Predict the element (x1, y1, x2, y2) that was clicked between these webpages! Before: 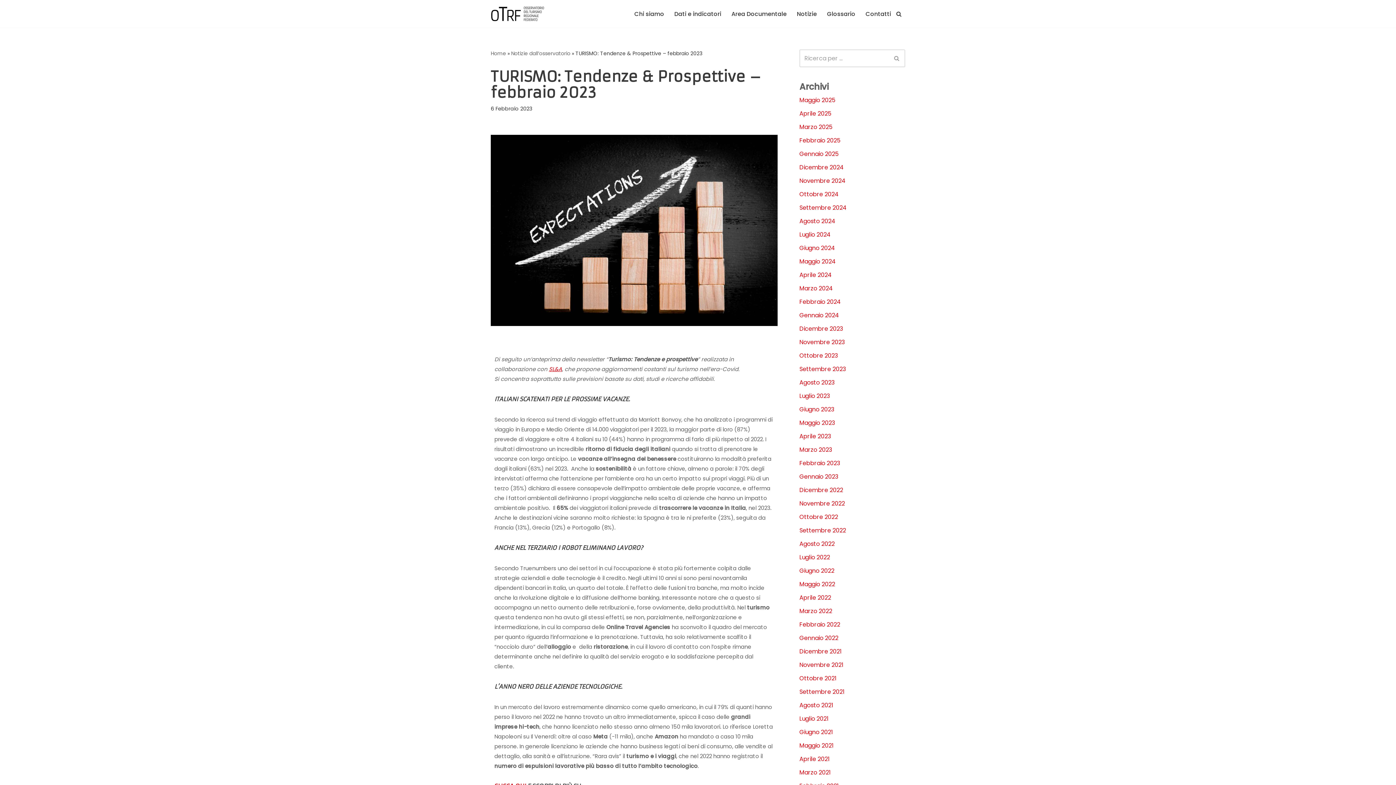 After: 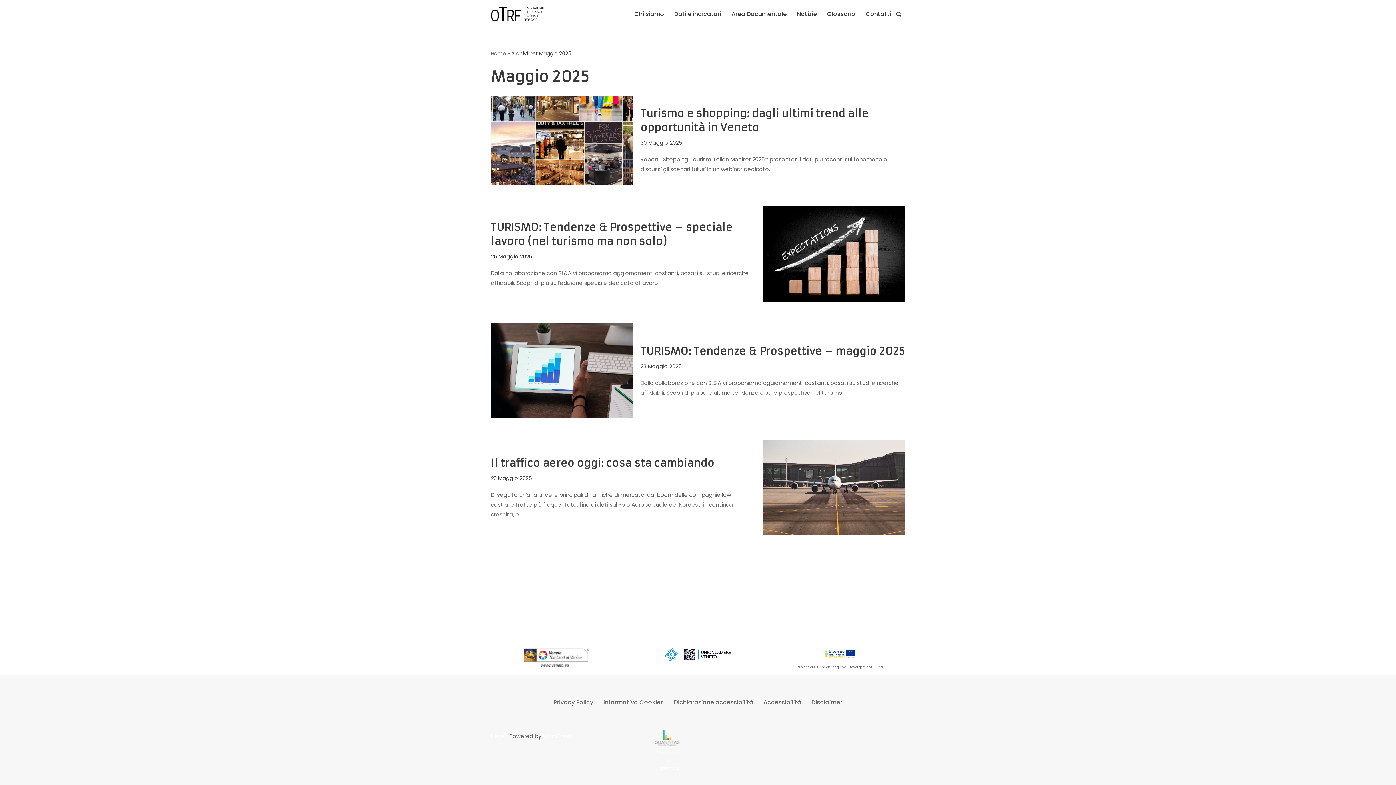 Action: bbox: (799, 96, 835, 104) label: Maggio 2025